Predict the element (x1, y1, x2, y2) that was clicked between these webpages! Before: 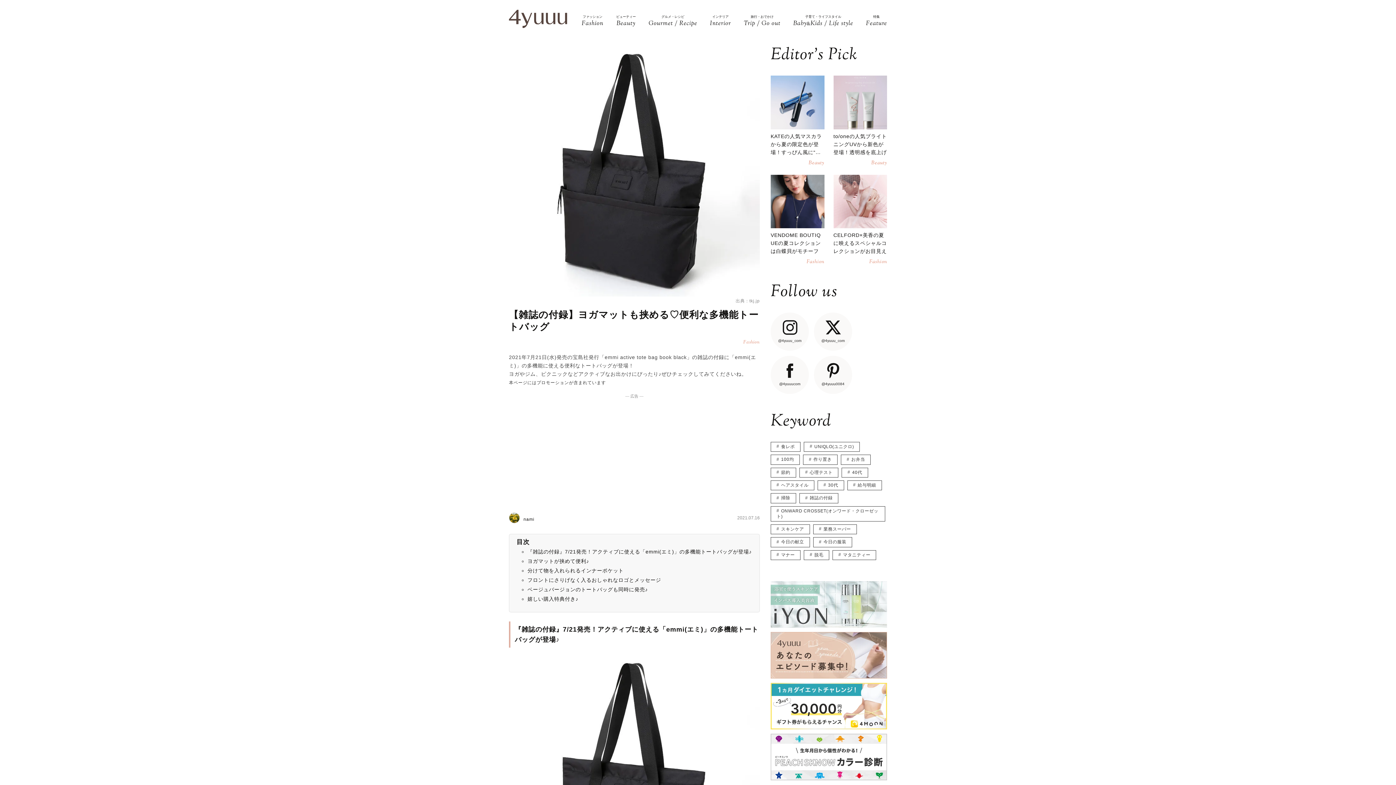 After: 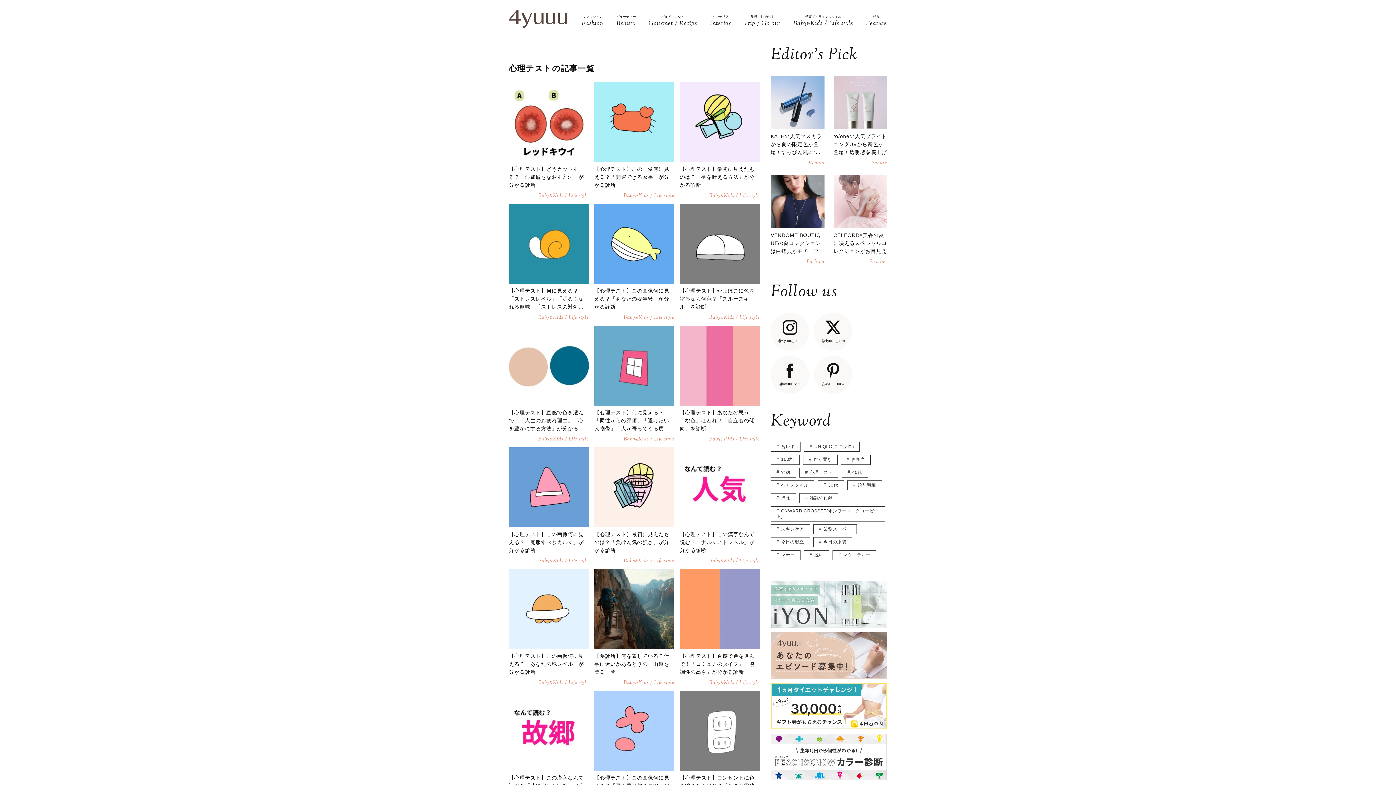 Action: bbox: (799, 467, 838, 477) label: 心理テスト